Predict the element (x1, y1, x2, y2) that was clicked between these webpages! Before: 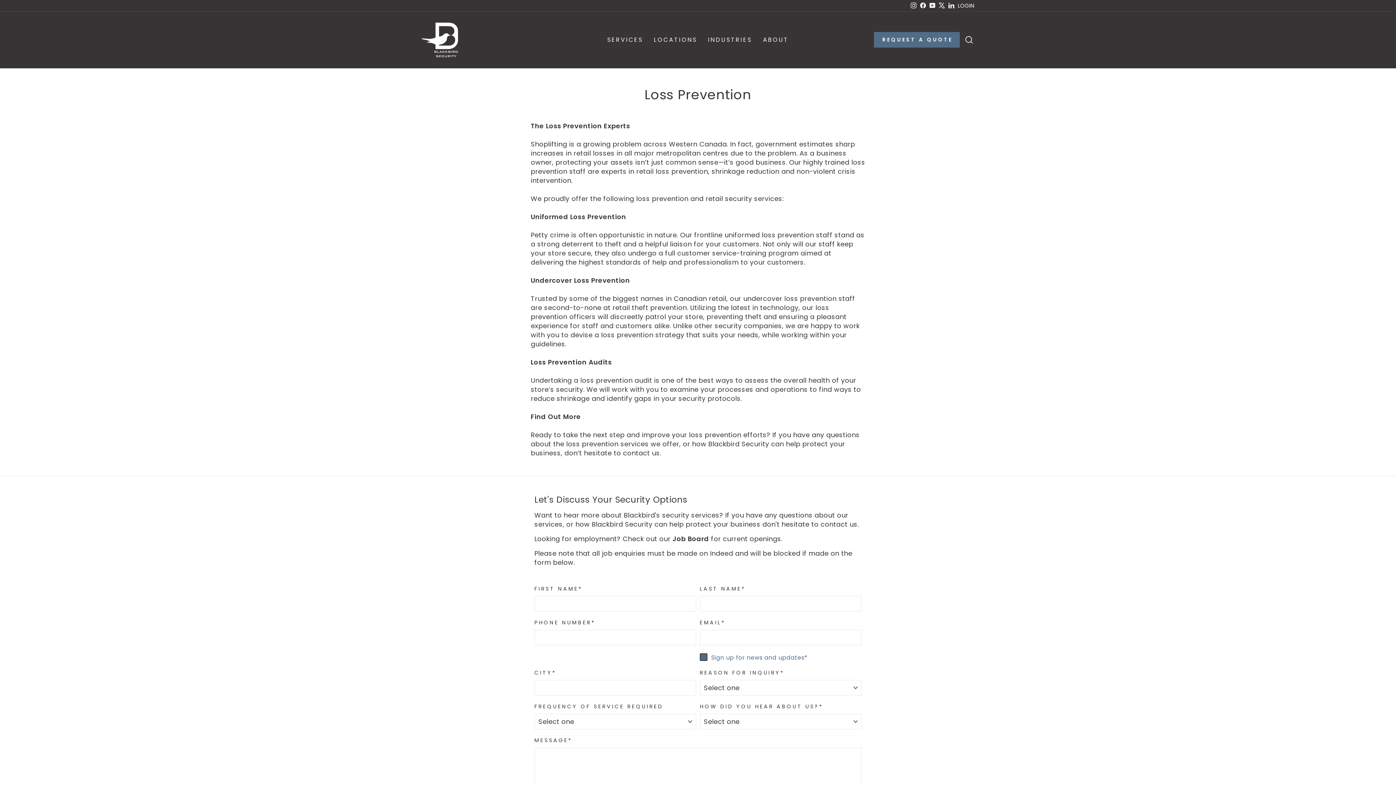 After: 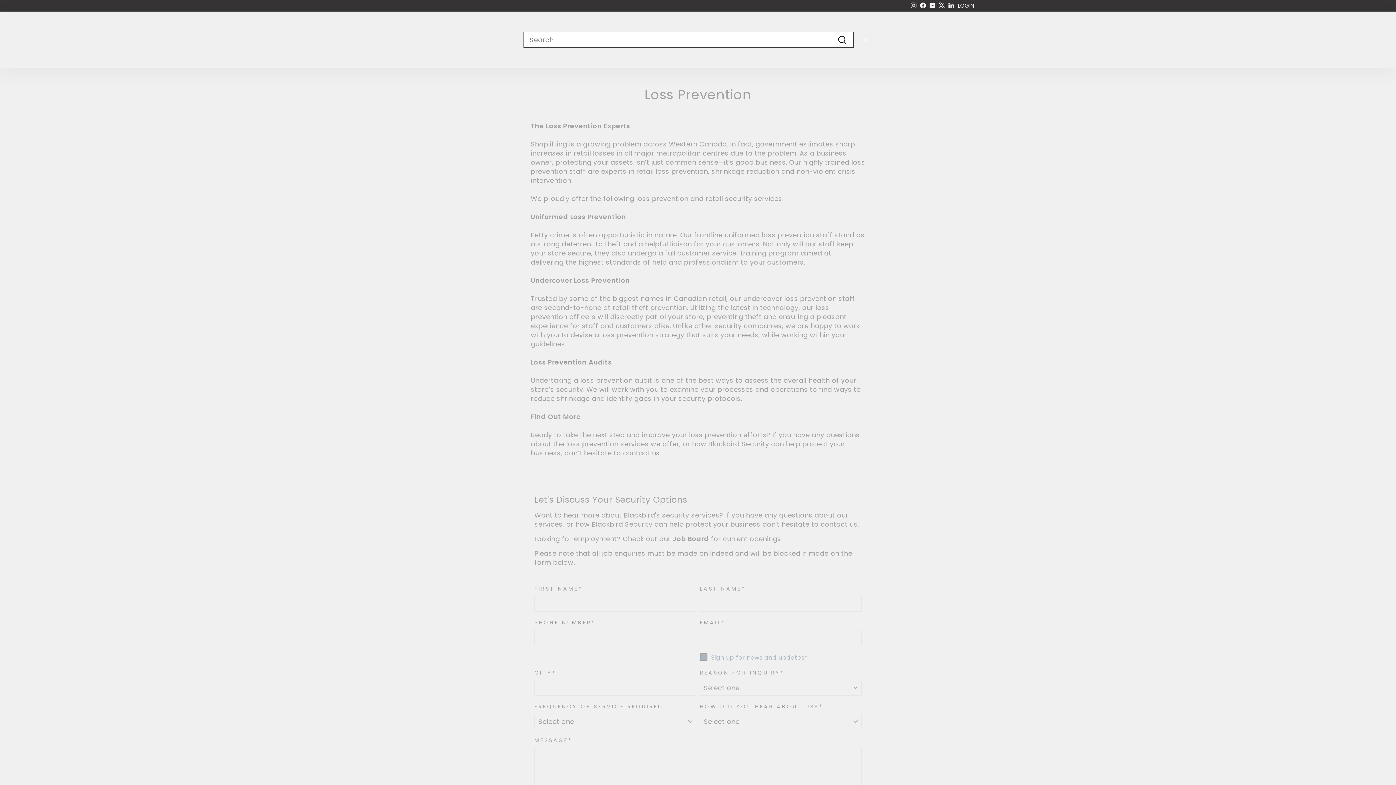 Action: label: SEARCH bbox: (960, 32, 978, 47)